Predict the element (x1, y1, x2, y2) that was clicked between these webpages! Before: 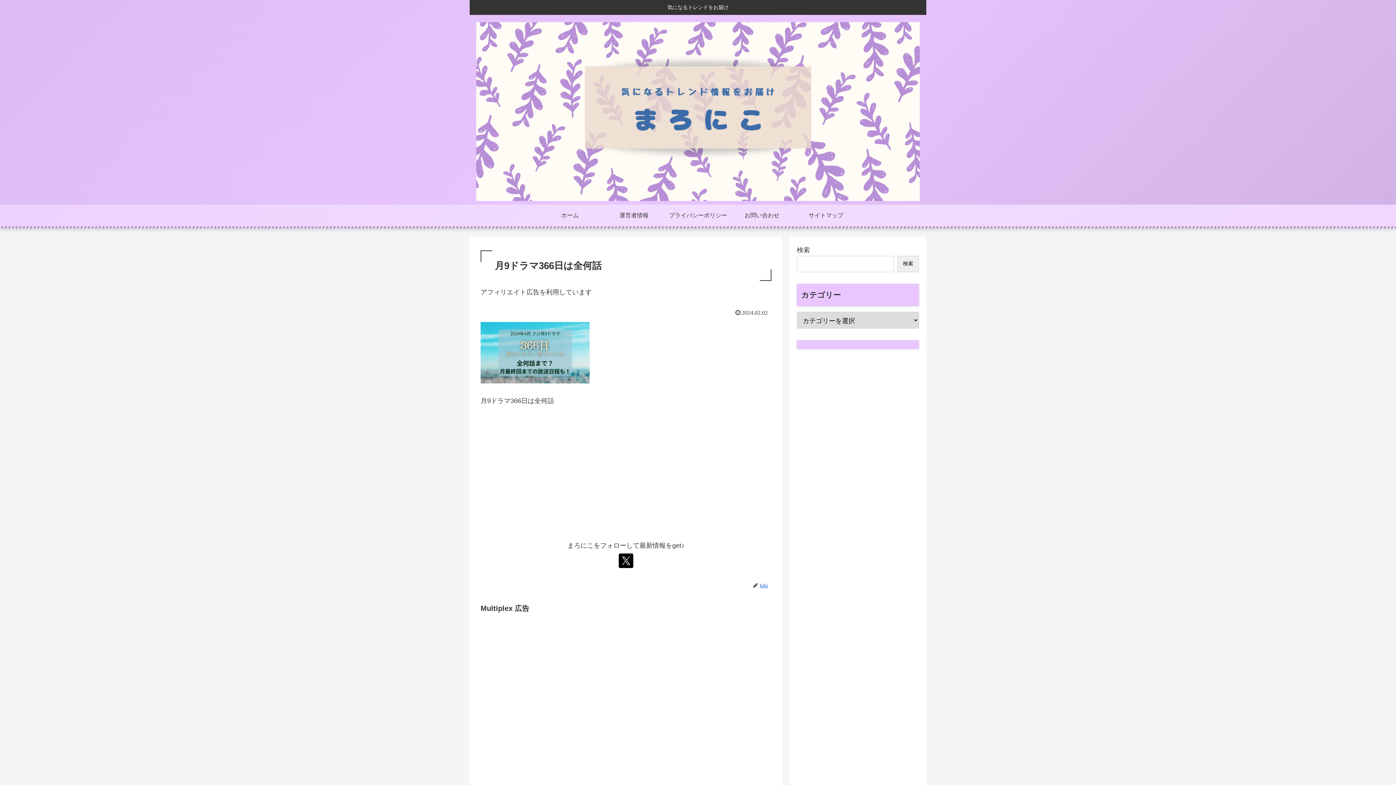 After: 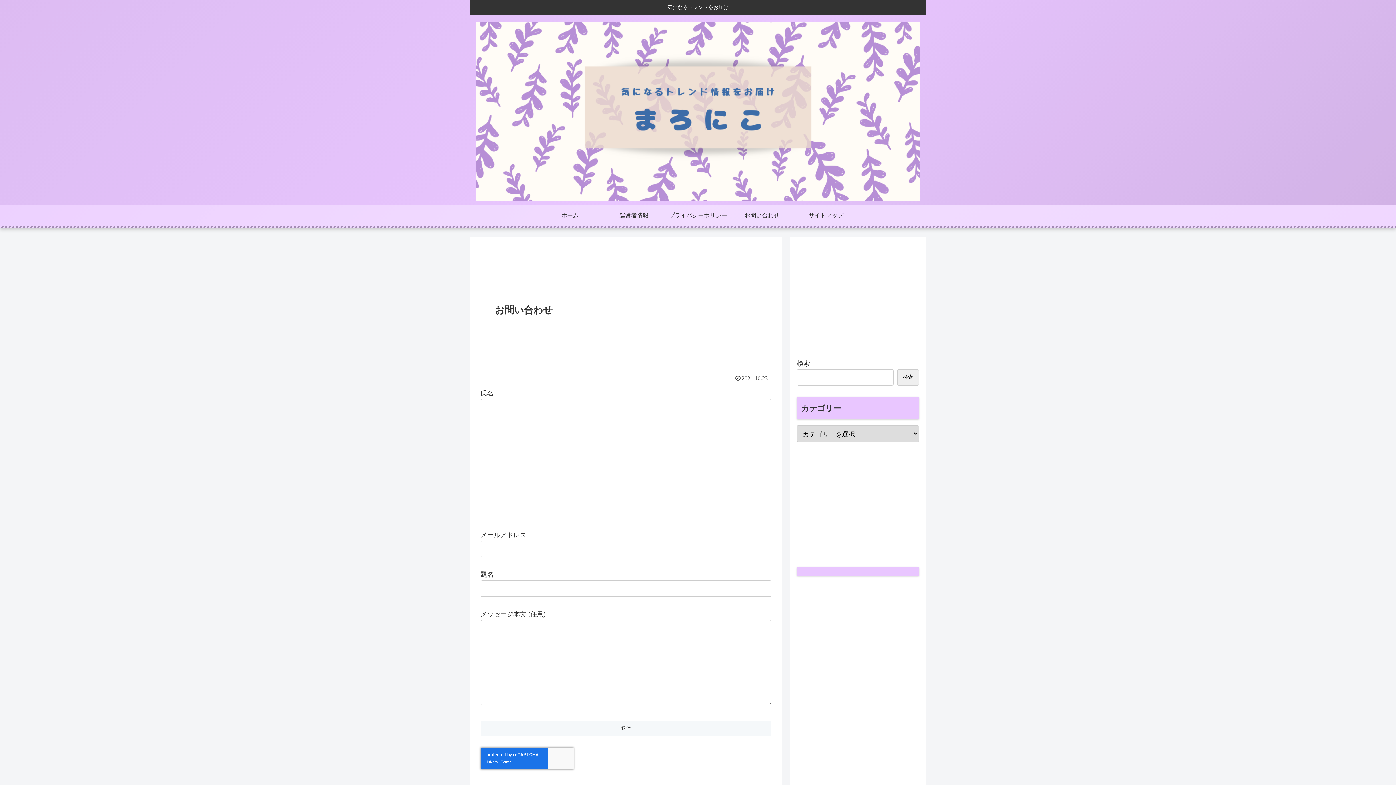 Action: bbox: (730, 204, 794, 226) label: お問い合わせ